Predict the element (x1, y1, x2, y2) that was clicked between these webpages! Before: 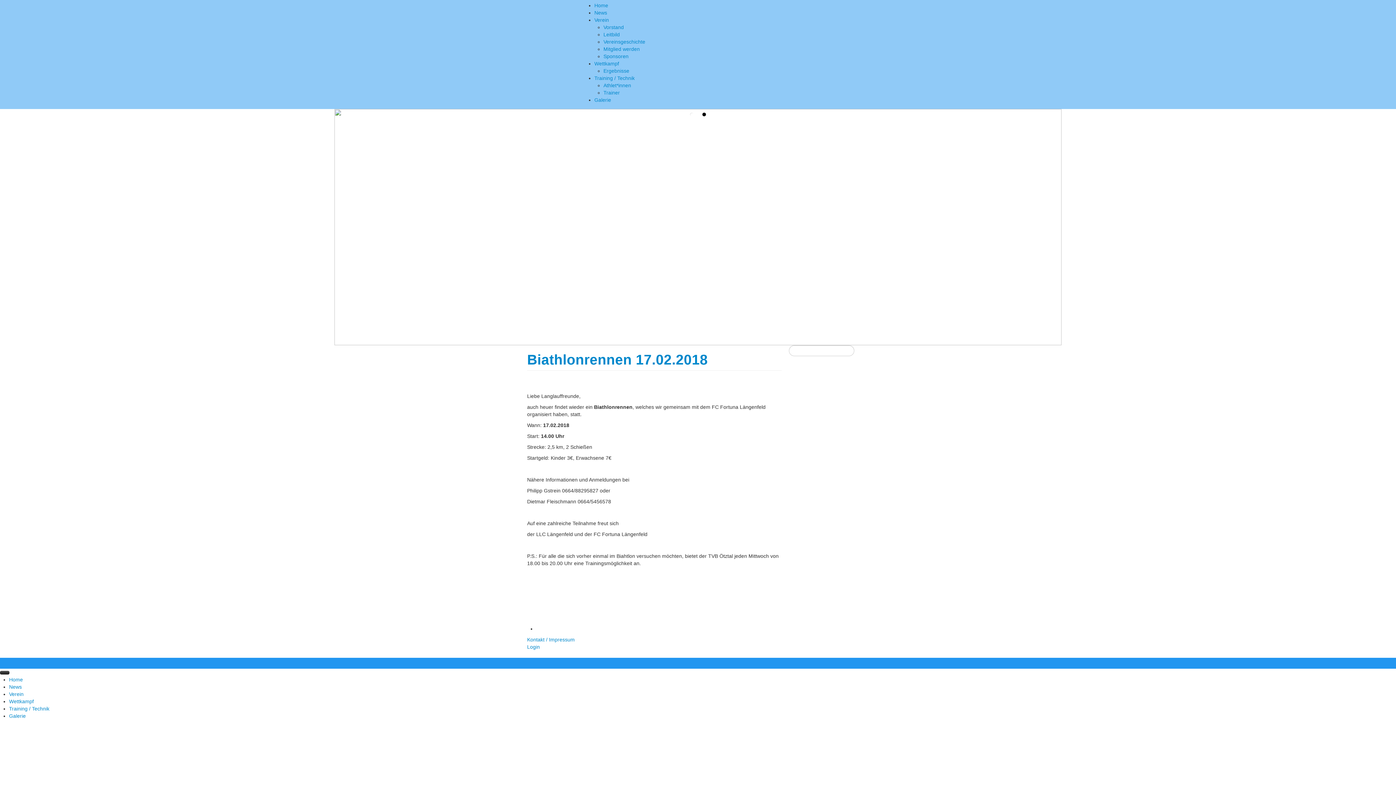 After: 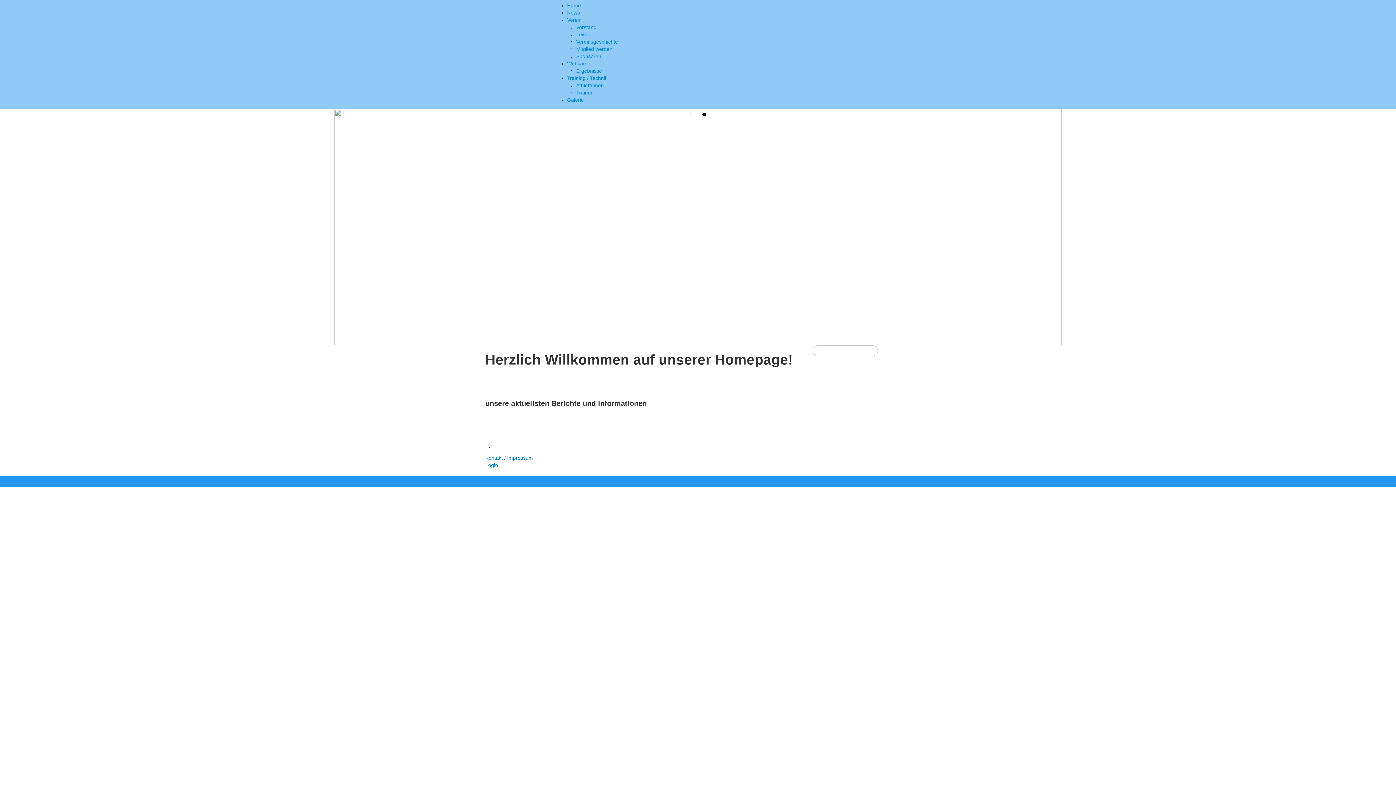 Action: bbox: (9, 677, 22, 682) label: Home